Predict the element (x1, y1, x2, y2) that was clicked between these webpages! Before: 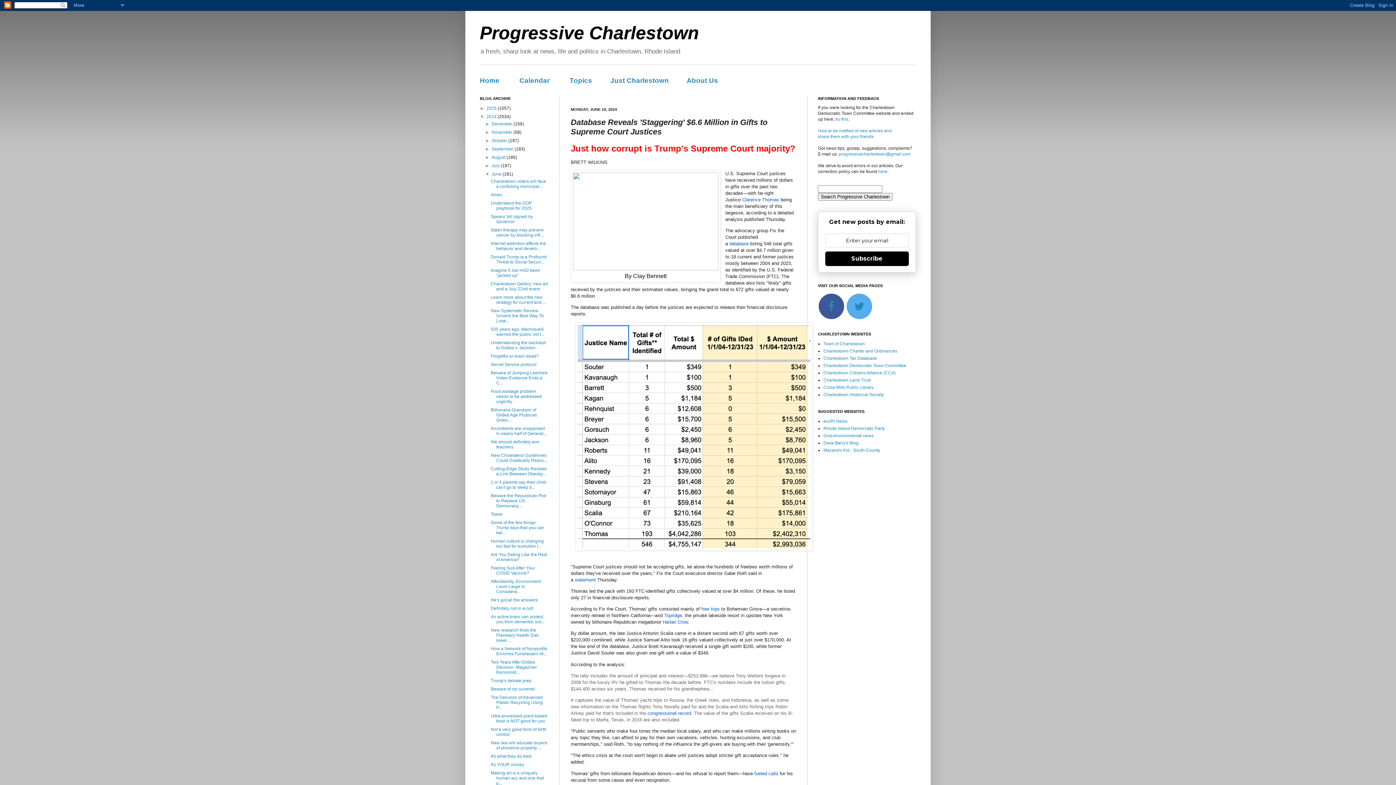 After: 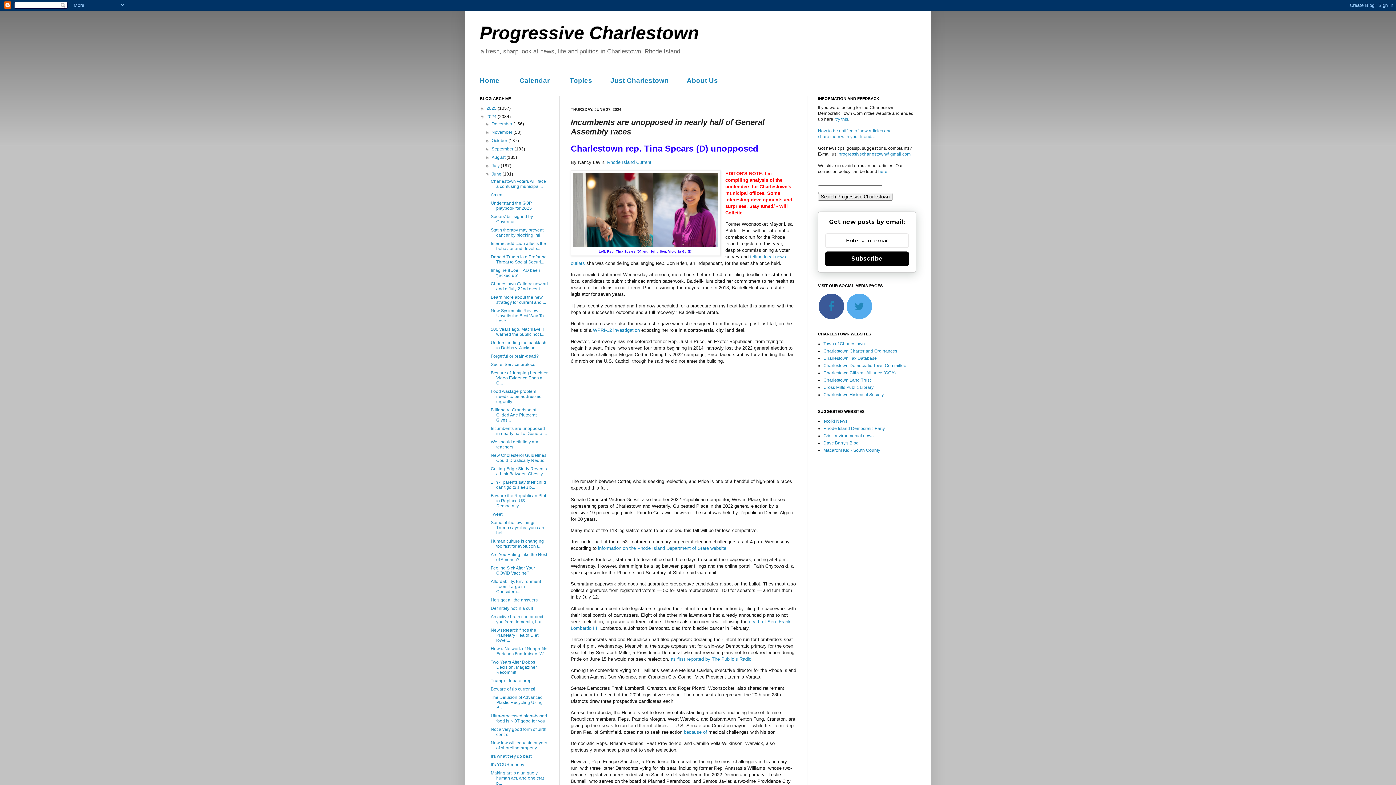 Action: bbox: (490, 426, 546, 436) label: Incumbents are unopposed in nearly half of General...